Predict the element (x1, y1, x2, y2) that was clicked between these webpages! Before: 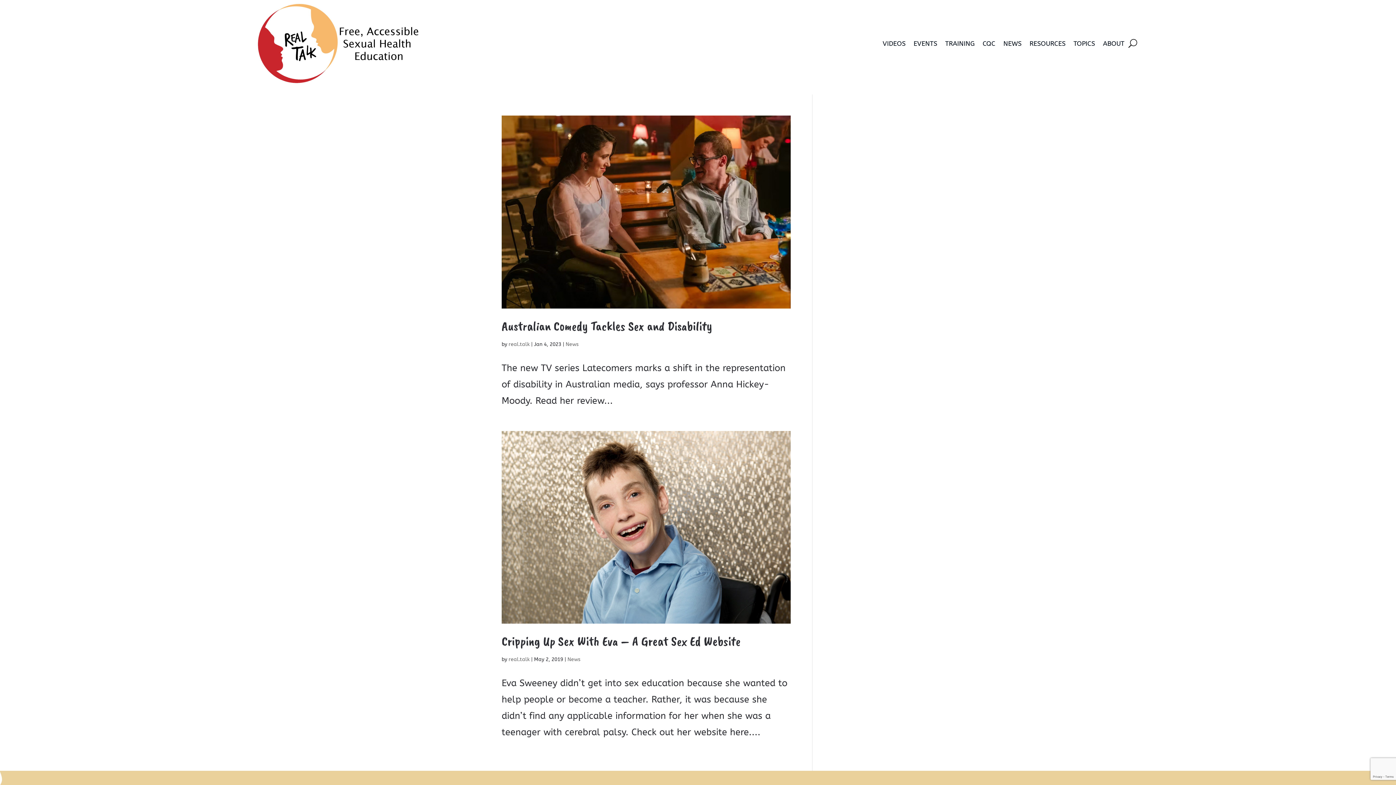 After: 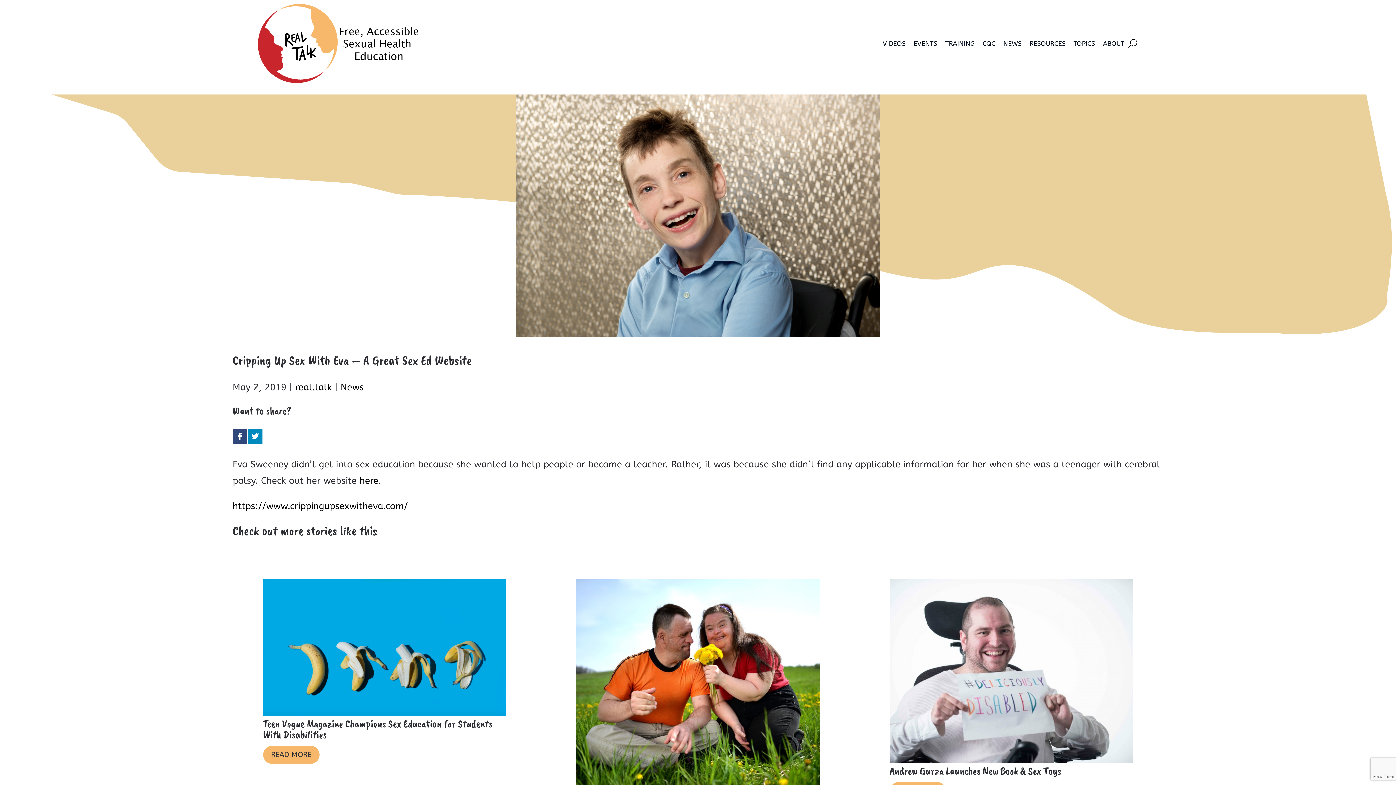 Action: bbox: (501, 633, 740, 649) label: Cripping Up Sex With Eva – A Great Sex Ed Website